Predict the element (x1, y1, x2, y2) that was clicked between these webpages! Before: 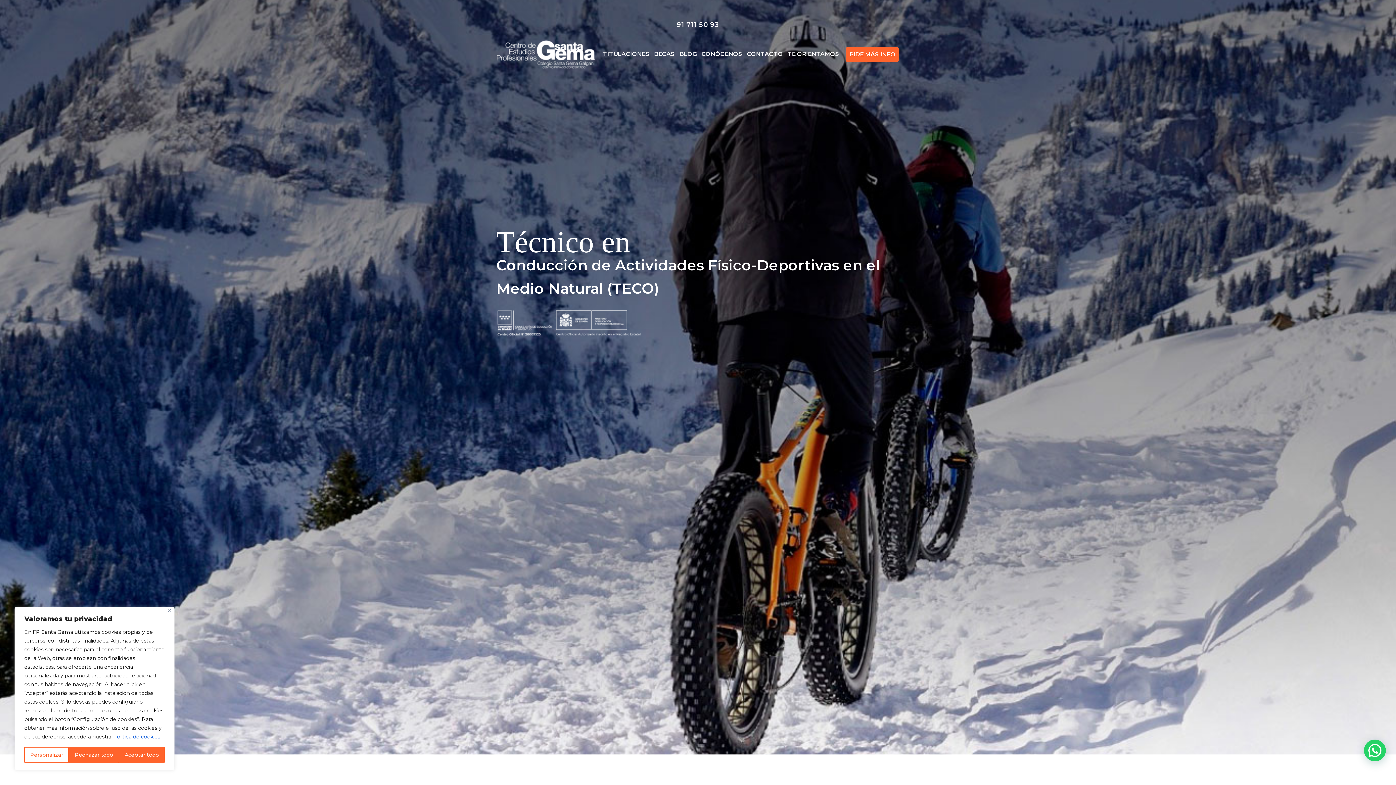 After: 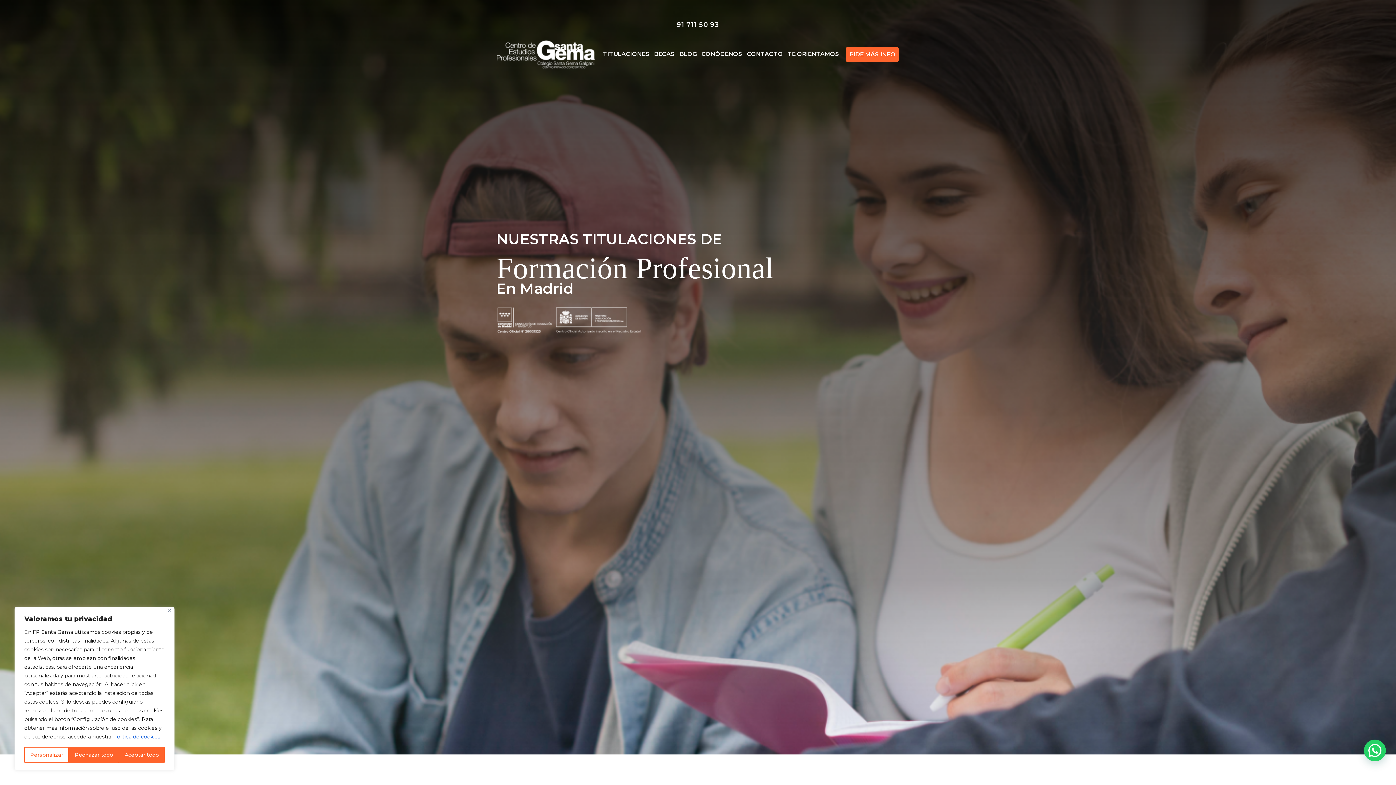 Action: label: TITULACIONES
(CURRENT) bbox: (600, 47, 651, 62)